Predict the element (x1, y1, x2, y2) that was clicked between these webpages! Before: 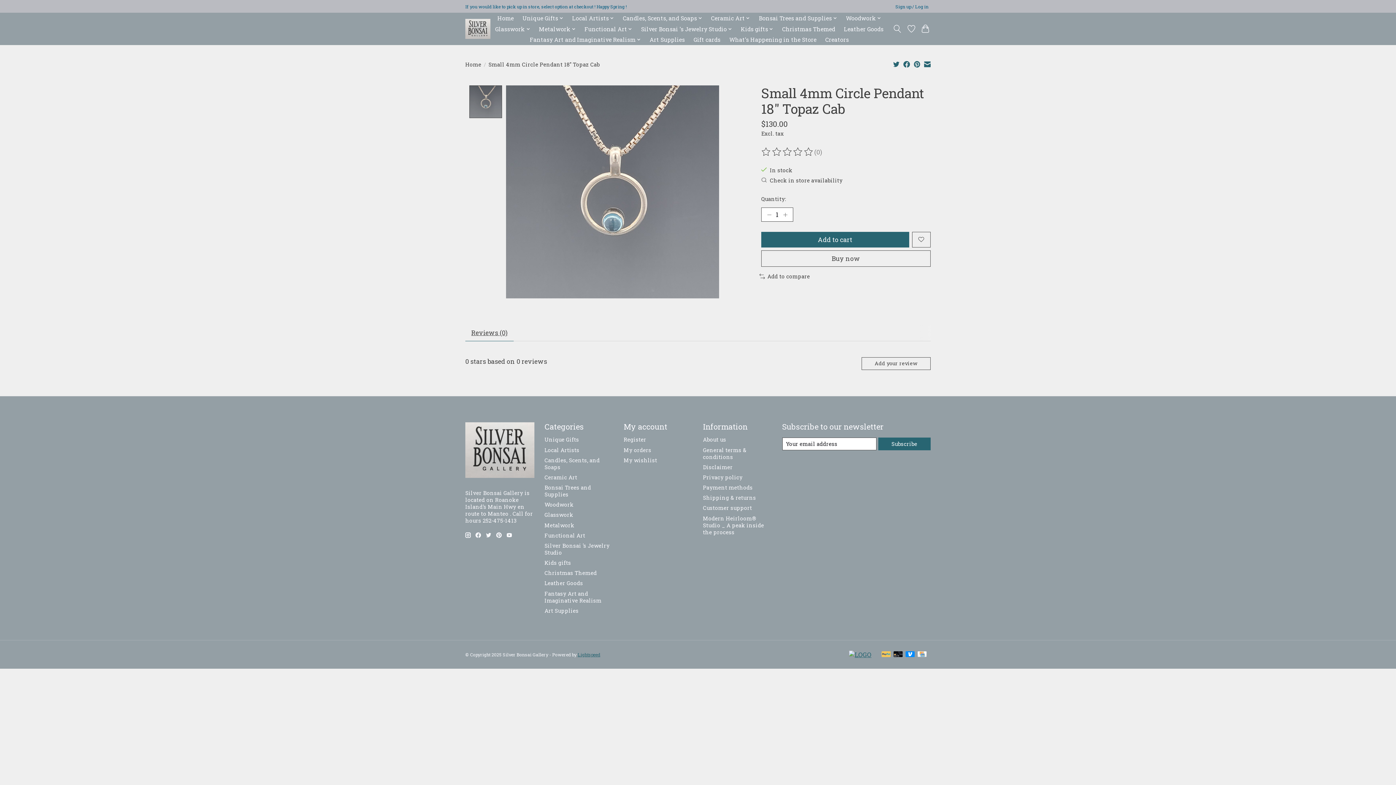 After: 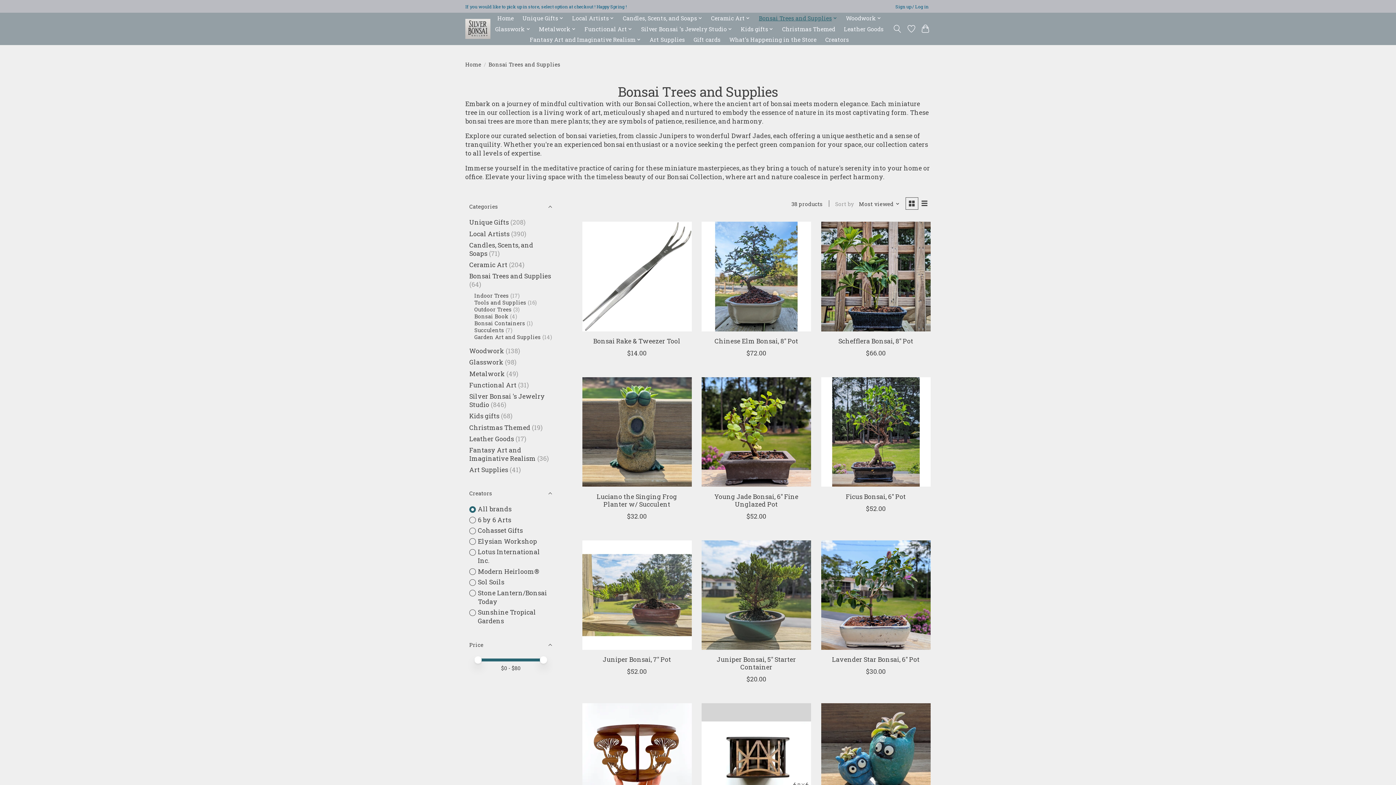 Action: label: Bonsai Trees and Supplies bbox: (544, 484, 591, 498)